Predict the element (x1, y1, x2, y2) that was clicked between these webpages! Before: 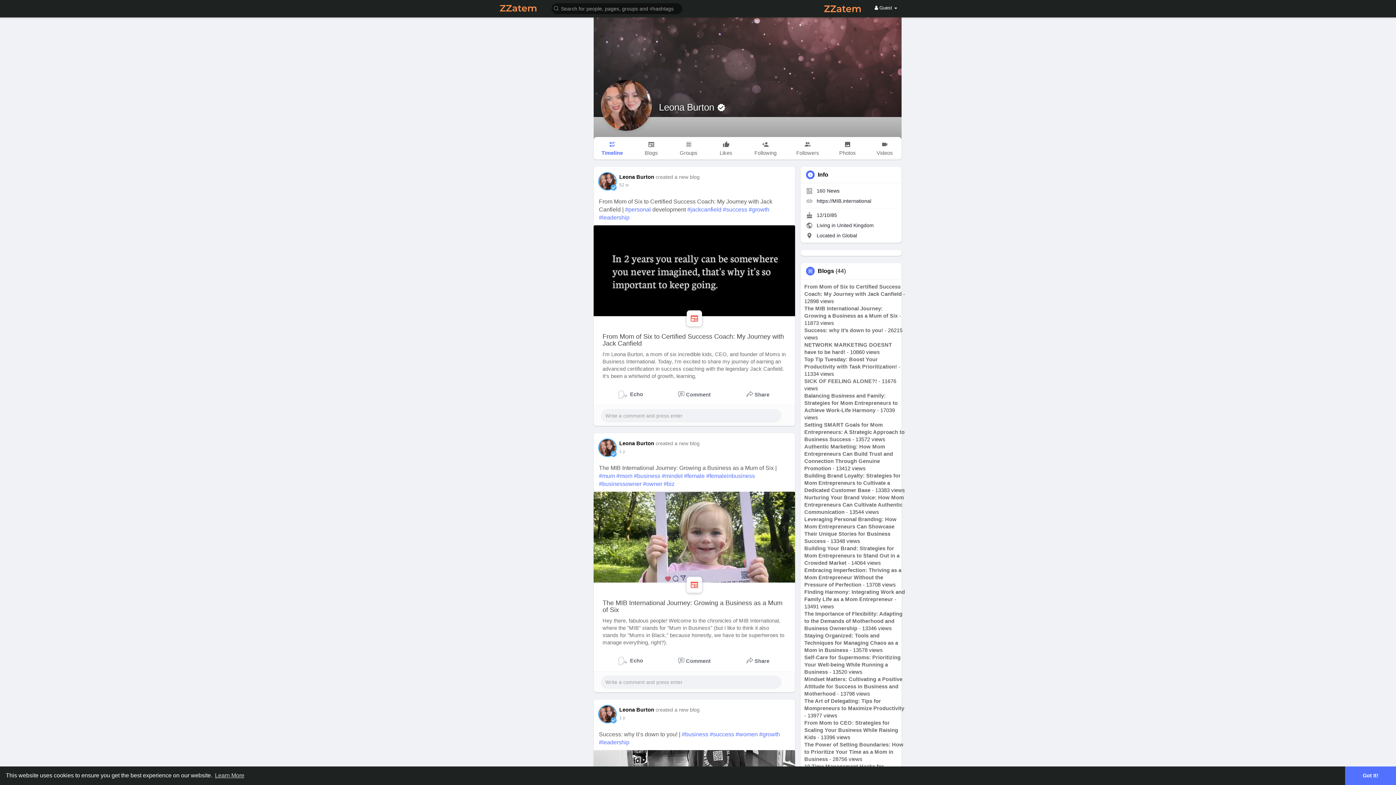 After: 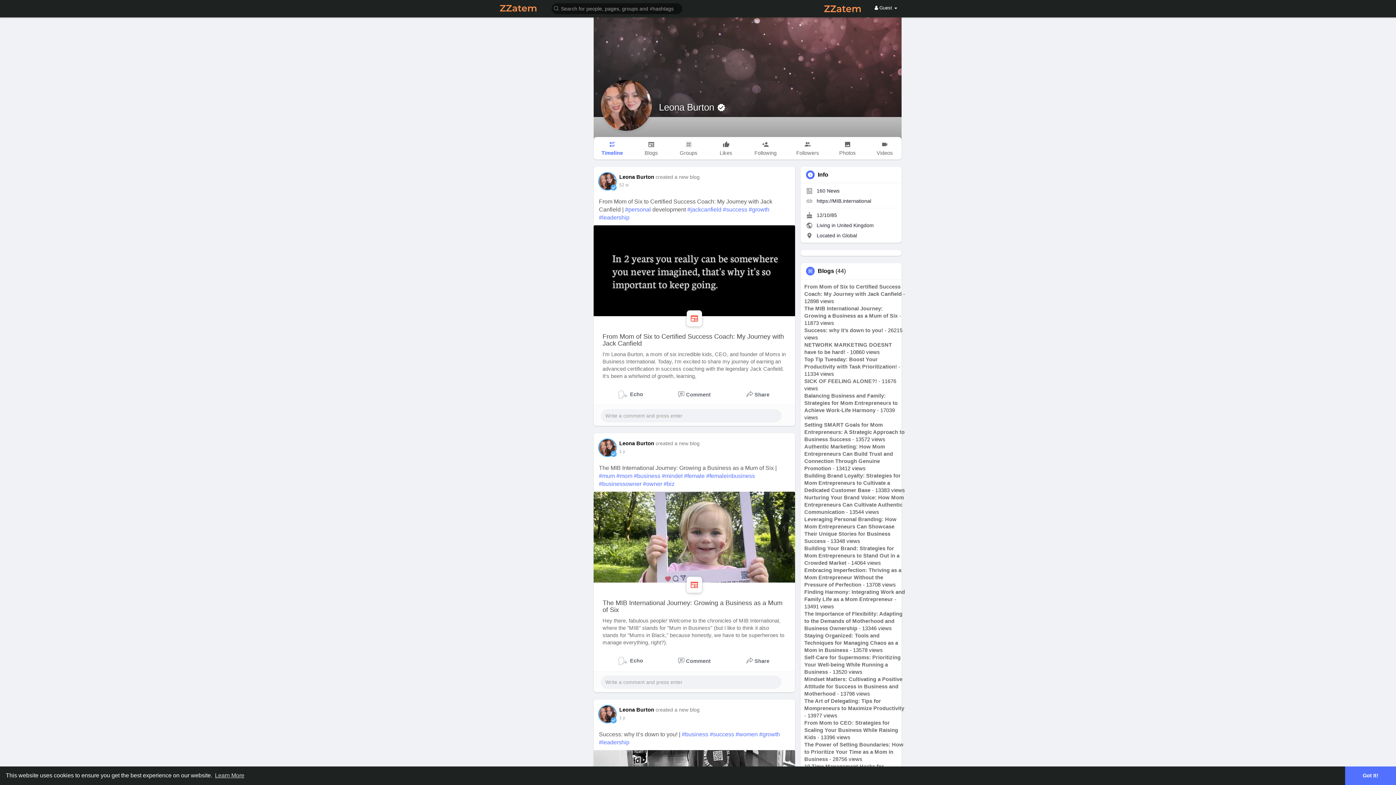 Action: bbox: (599, 439, 615, 456)